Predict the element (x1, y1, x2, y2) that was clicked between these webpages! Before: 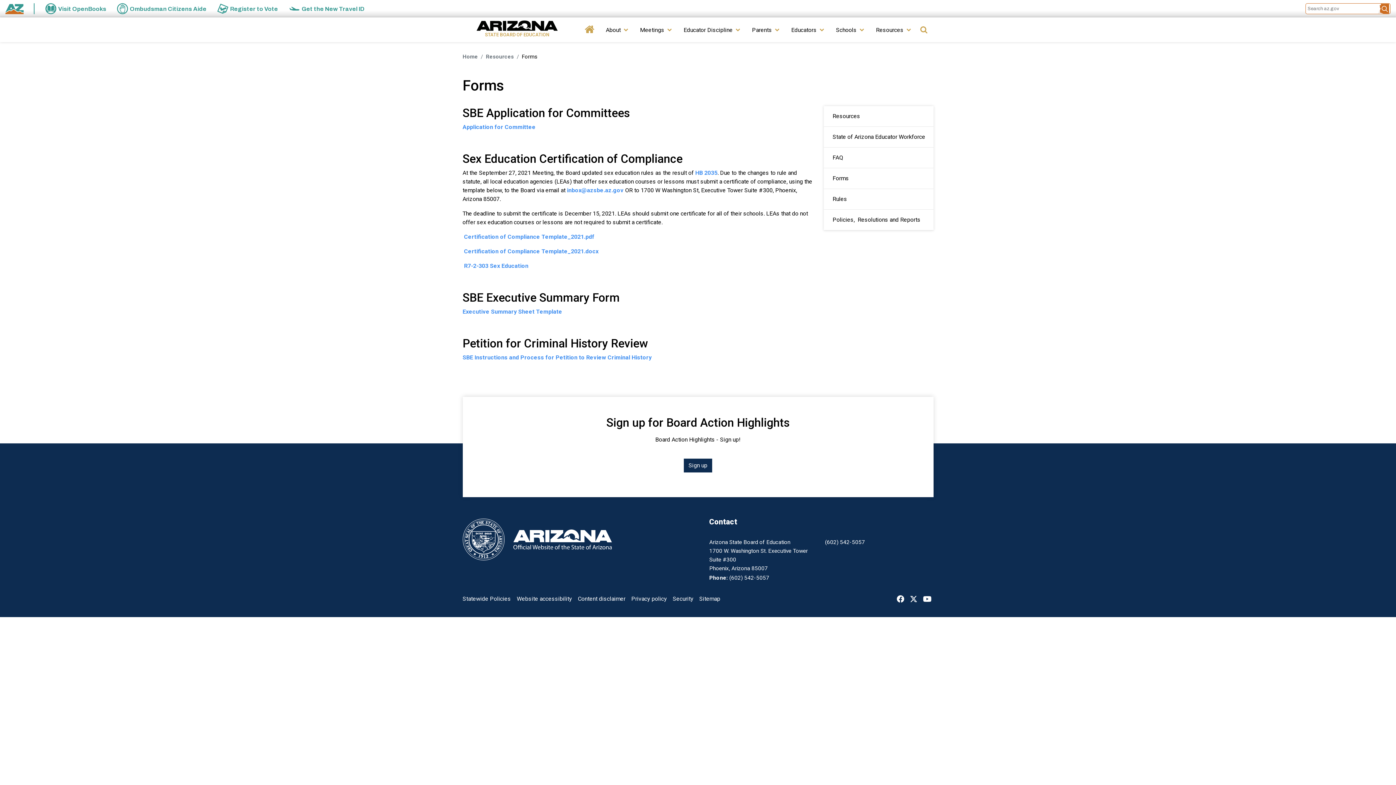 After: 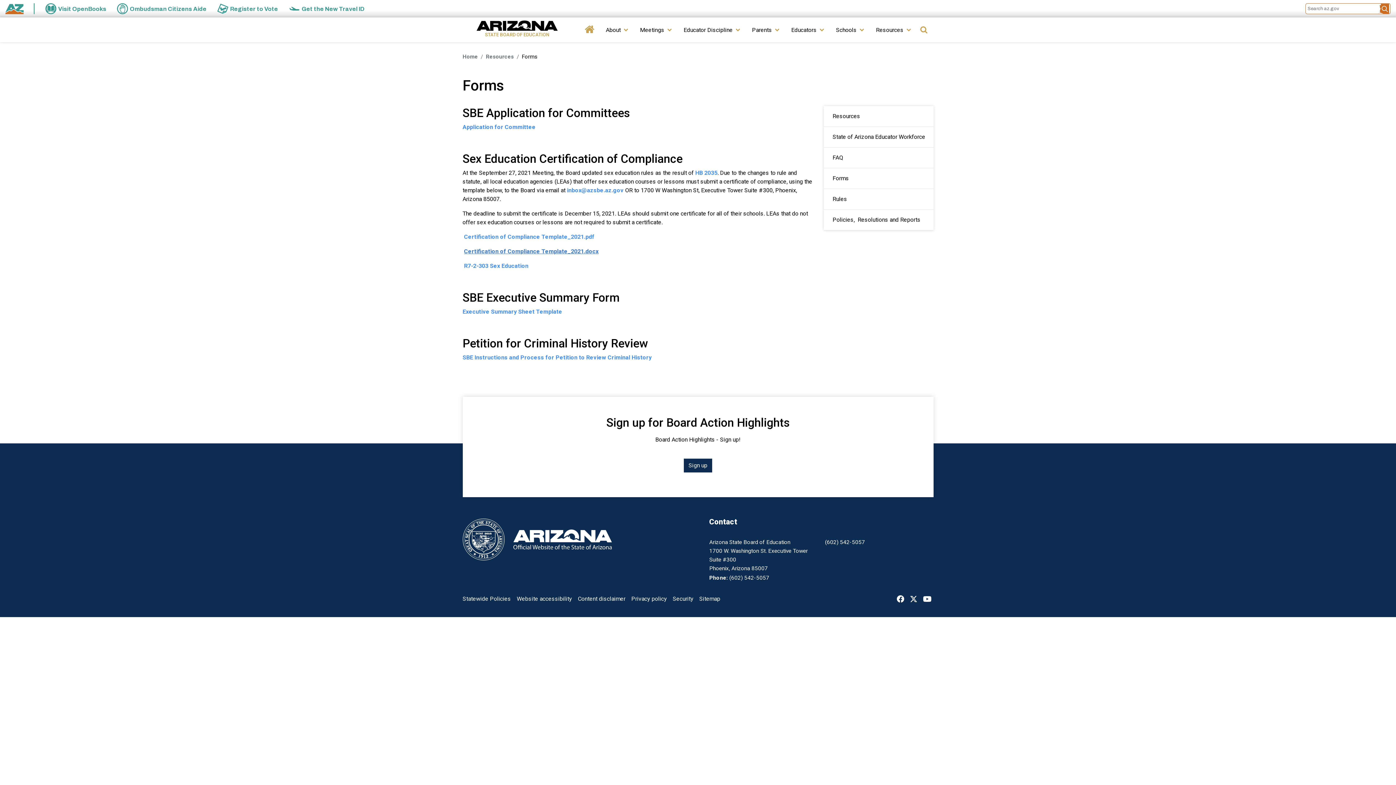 Action: label: Certification of Compliance Template_2021.docx bbox: (464, 248, 598, 254)